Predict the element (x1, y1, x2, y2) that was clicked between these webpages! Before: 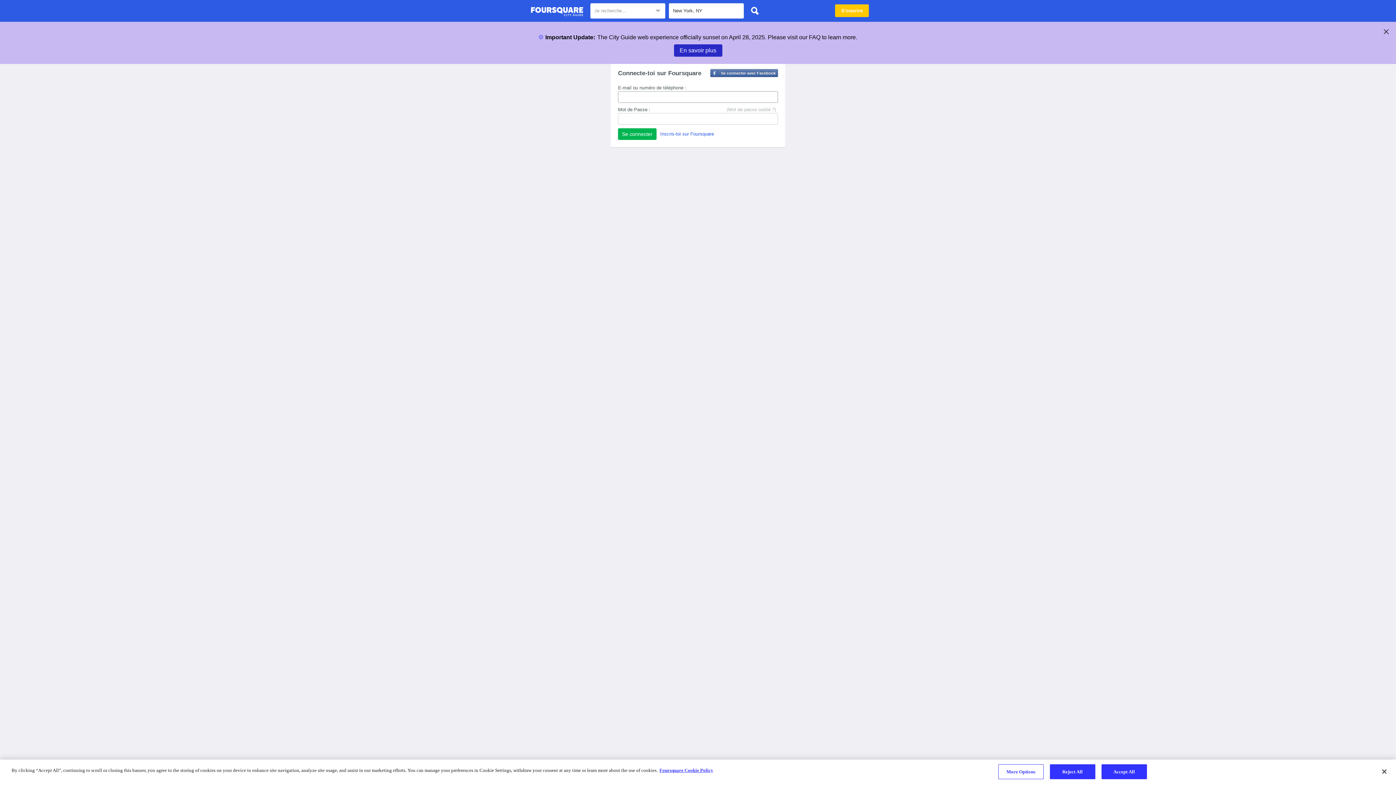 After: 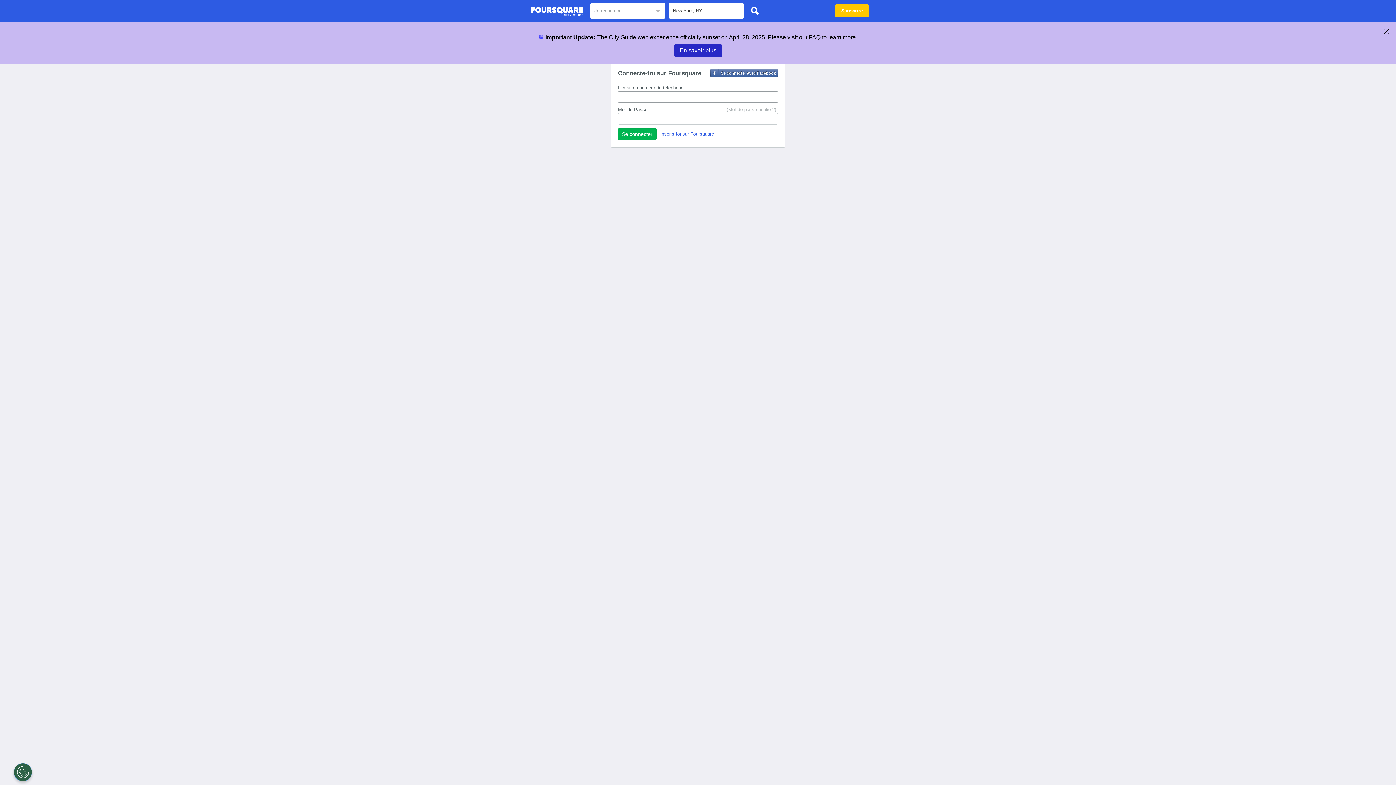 Action: bbox: (530, 4, 583, 18) label: Foursquare City Guide